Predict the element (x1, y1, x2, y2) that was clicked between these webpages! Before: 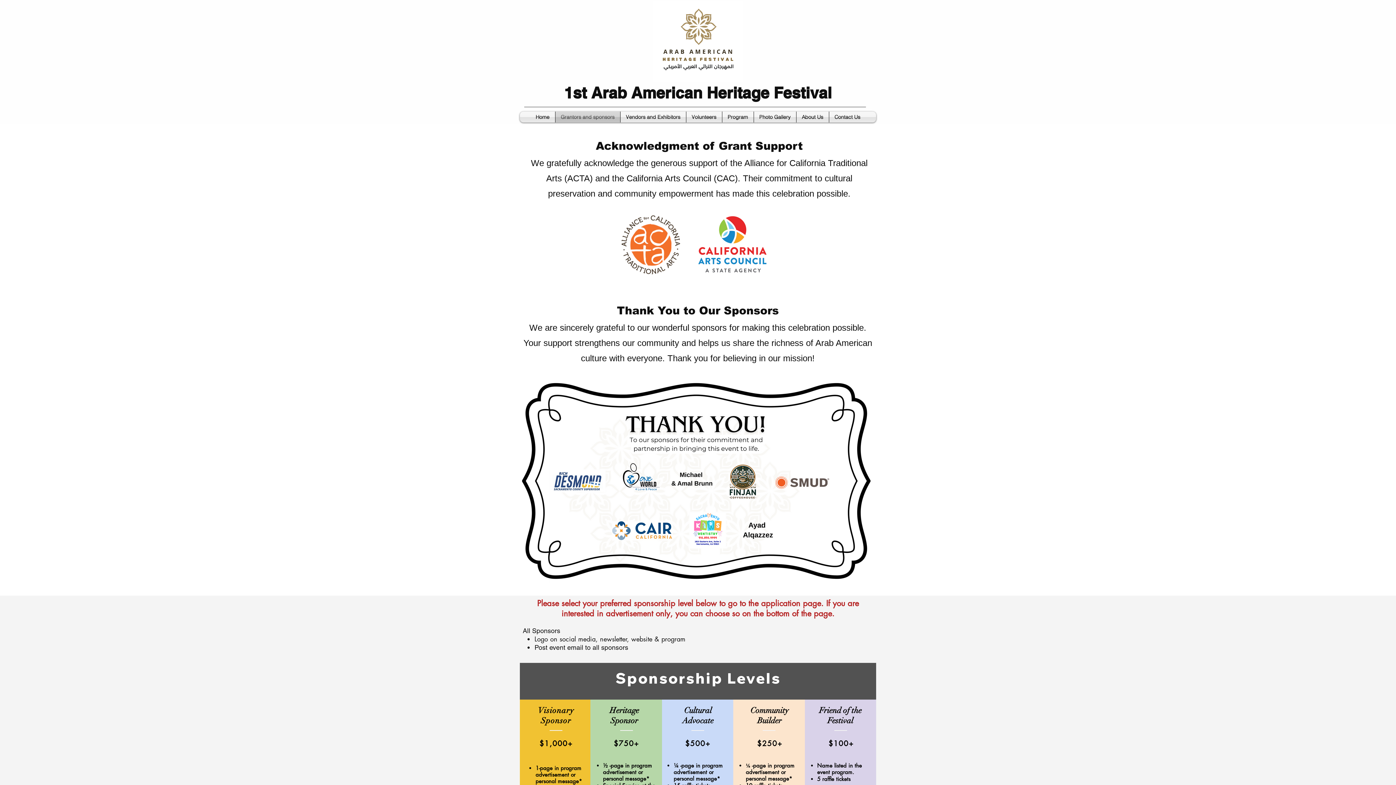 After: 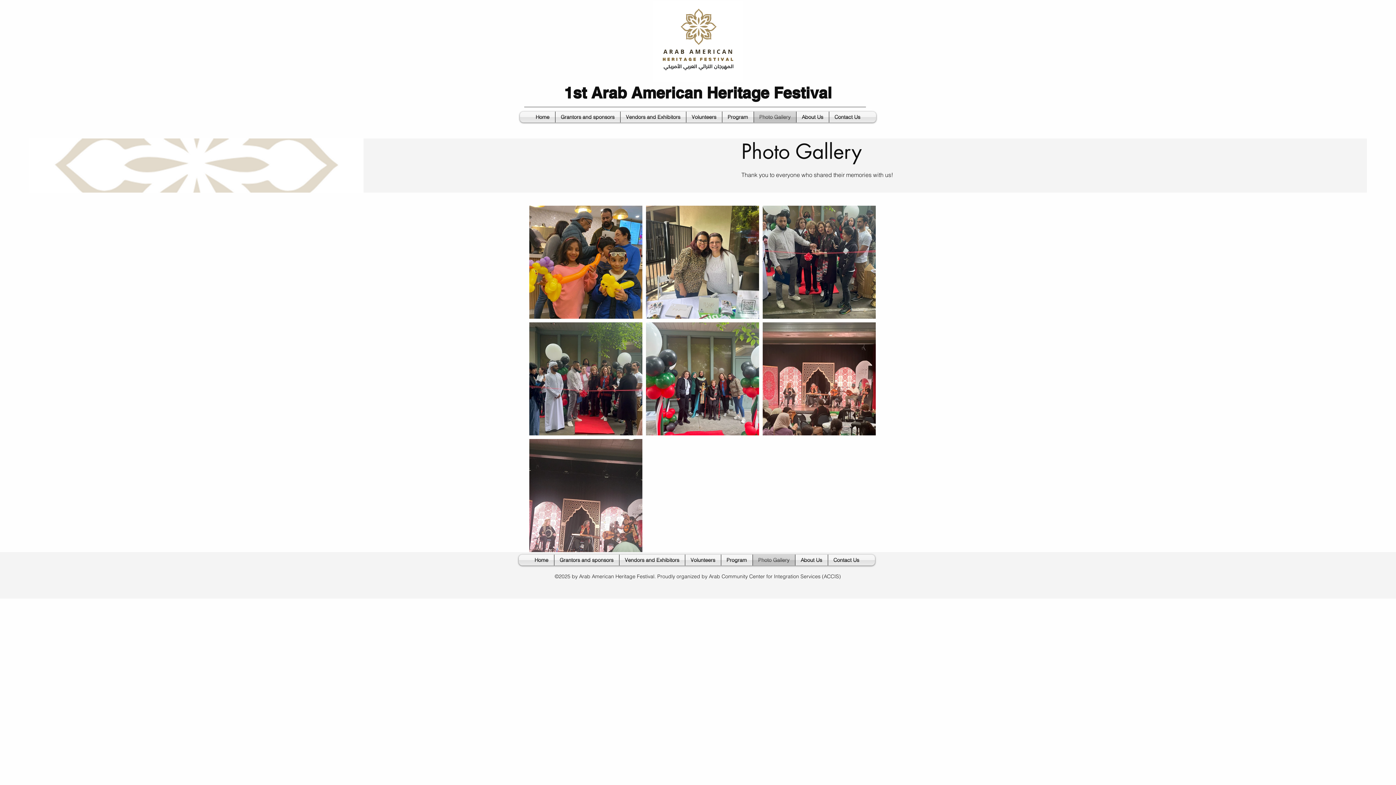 Action: bbox: (754, 111, 796, 122) label: Photo Gallery